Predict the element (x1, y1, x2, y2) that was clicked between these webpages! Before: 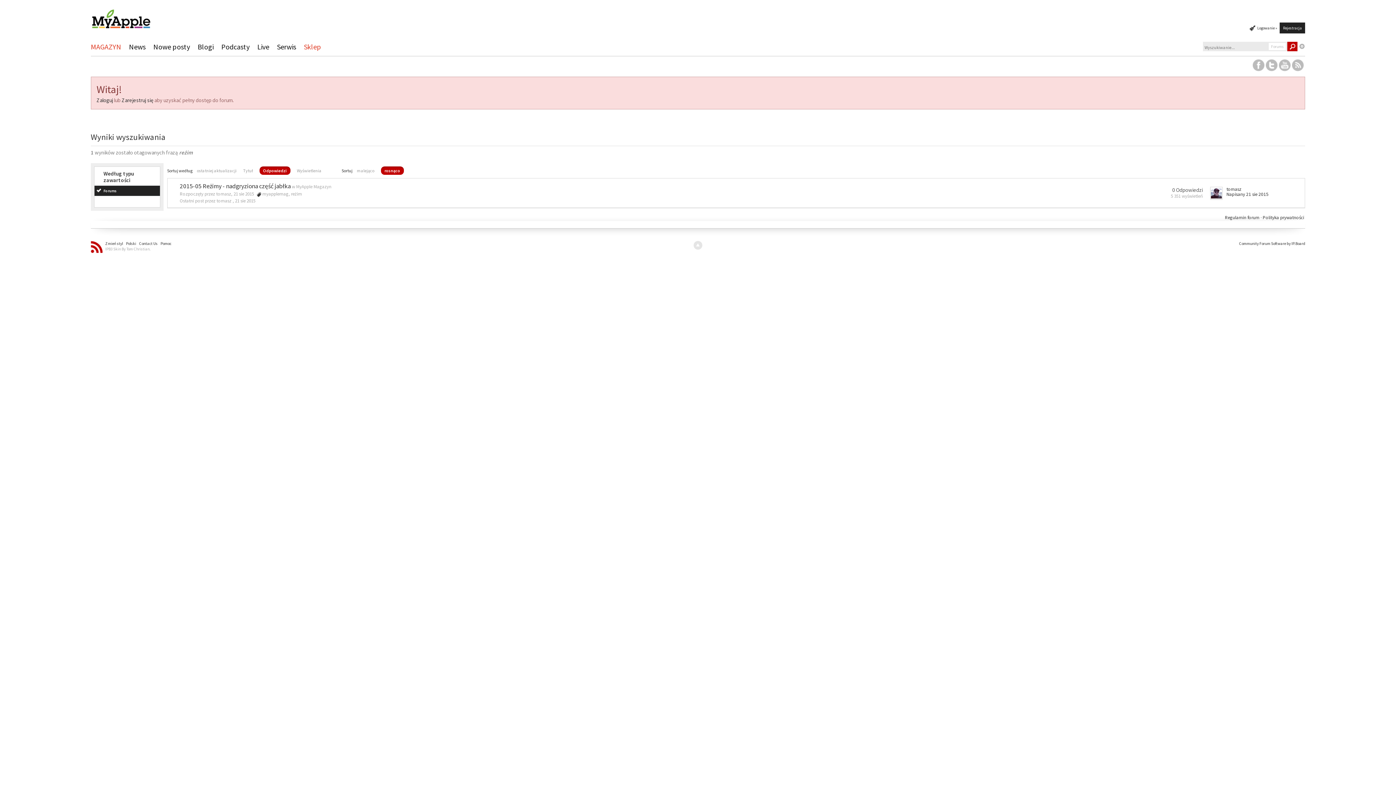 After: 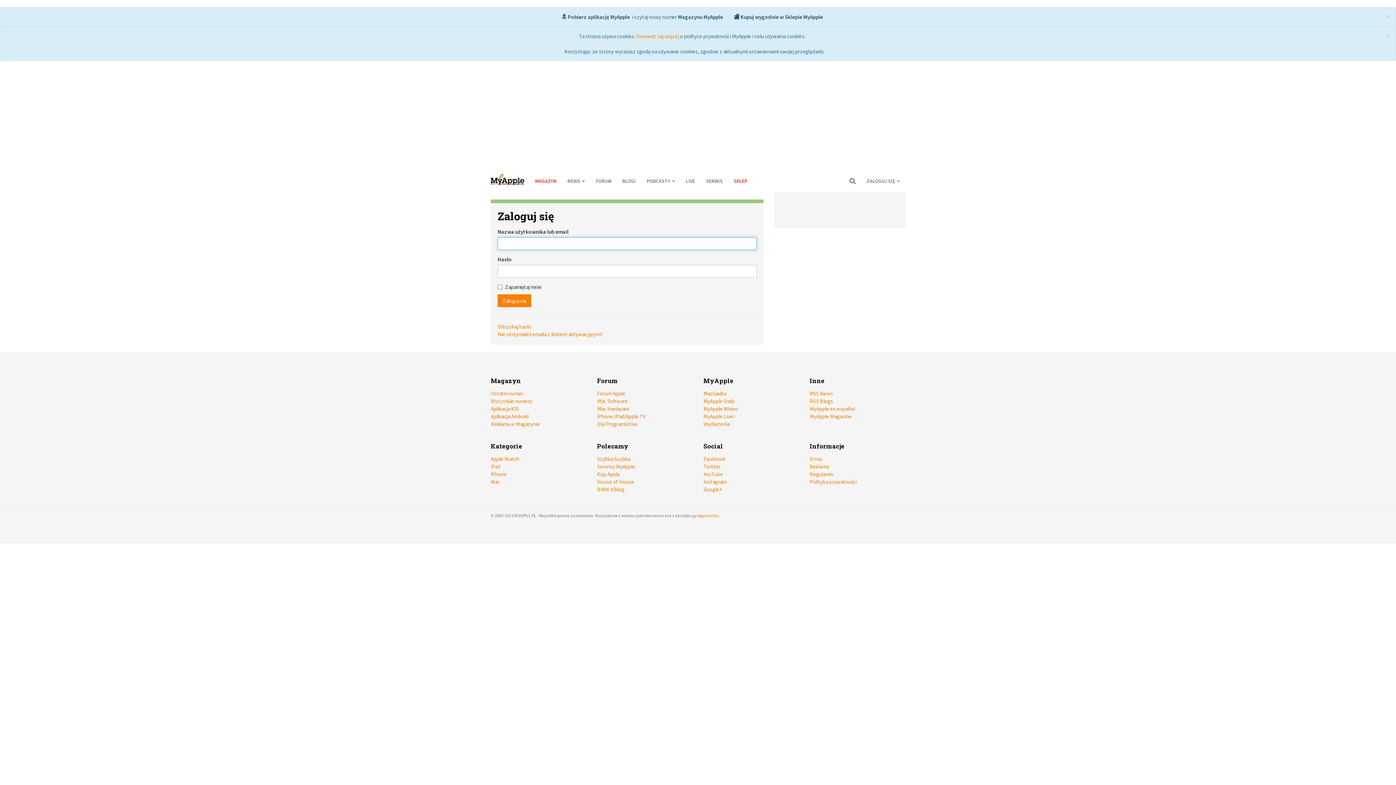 Action: label: Logowanie » bbox: (1257, 25, 1277, 30)